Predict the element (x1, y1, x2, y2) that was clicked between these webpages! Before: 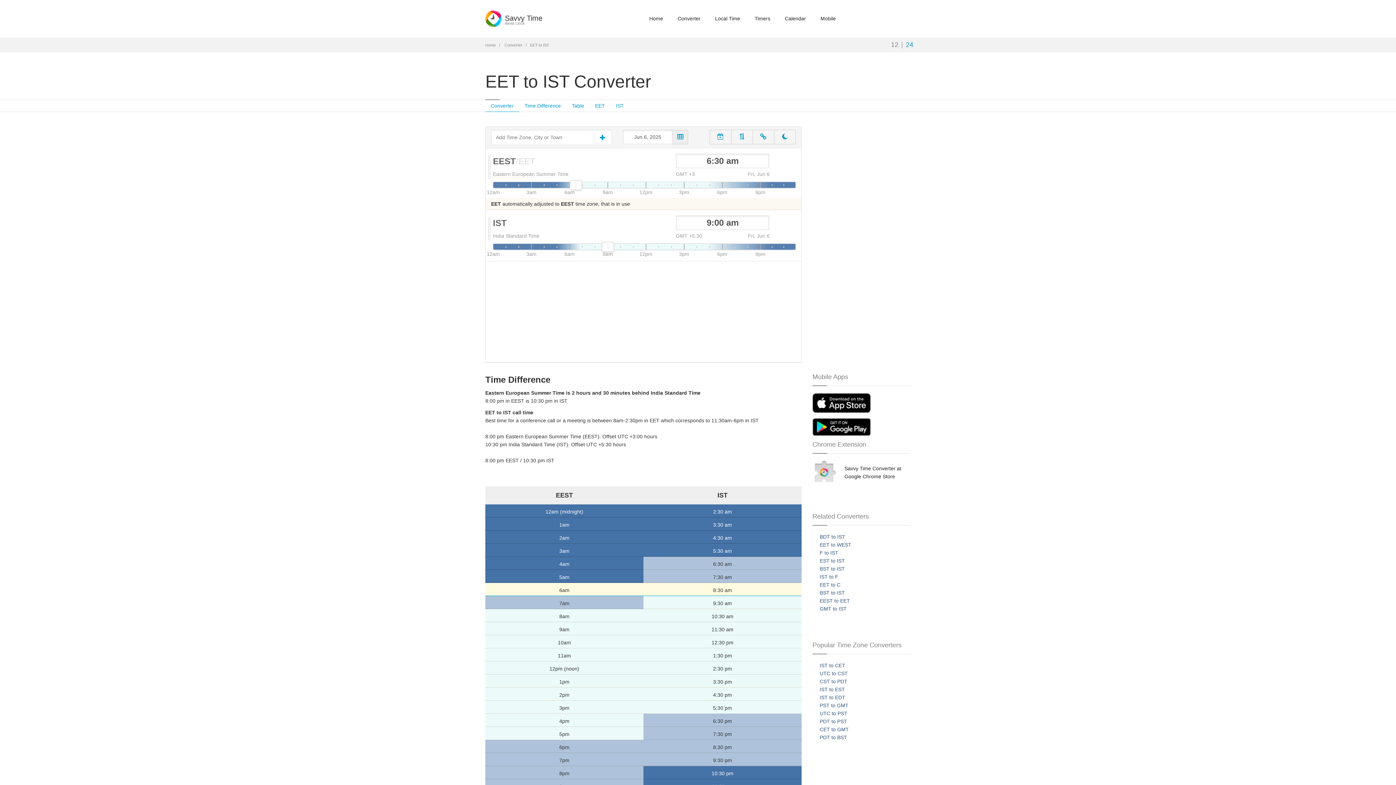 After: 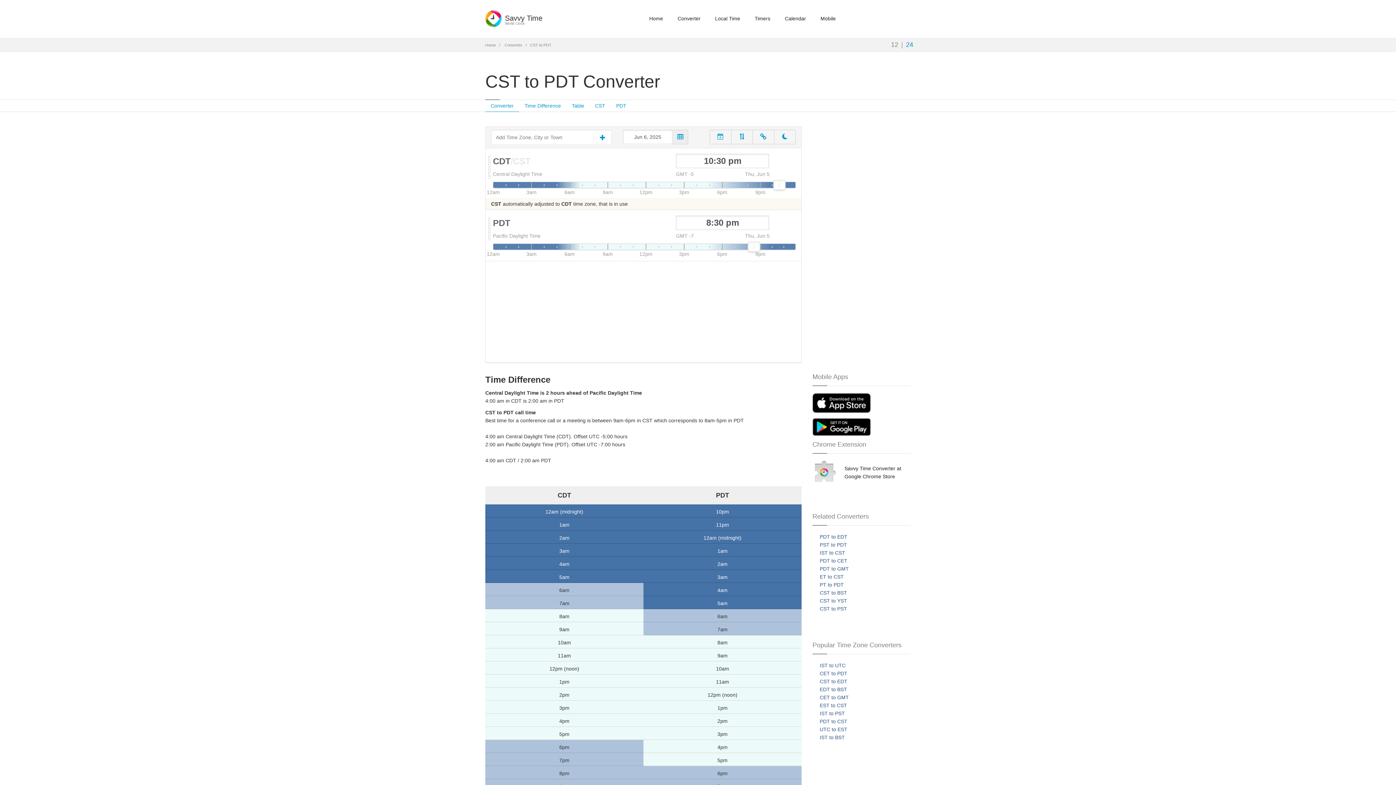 Action: bbox: (820, 678, 847, 684) label: CST to PDT